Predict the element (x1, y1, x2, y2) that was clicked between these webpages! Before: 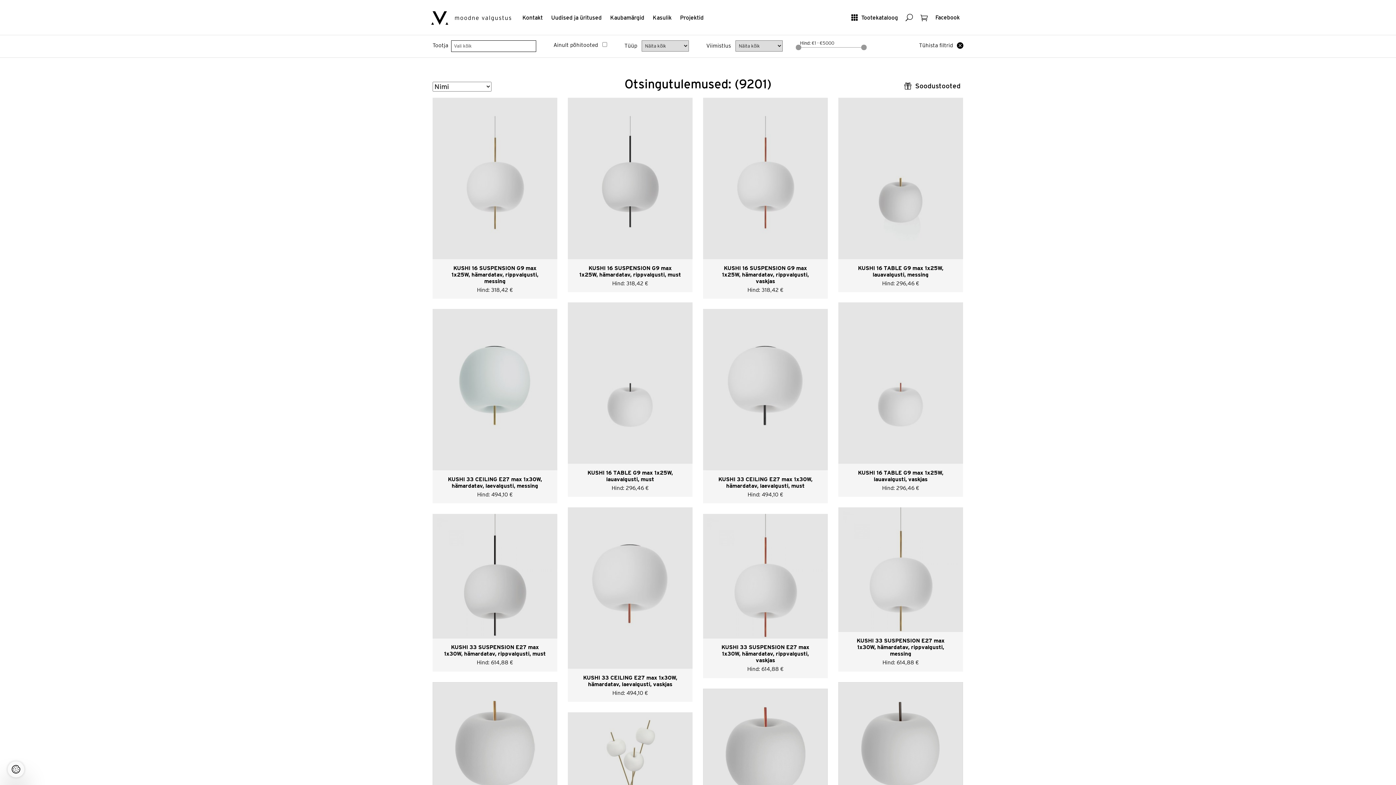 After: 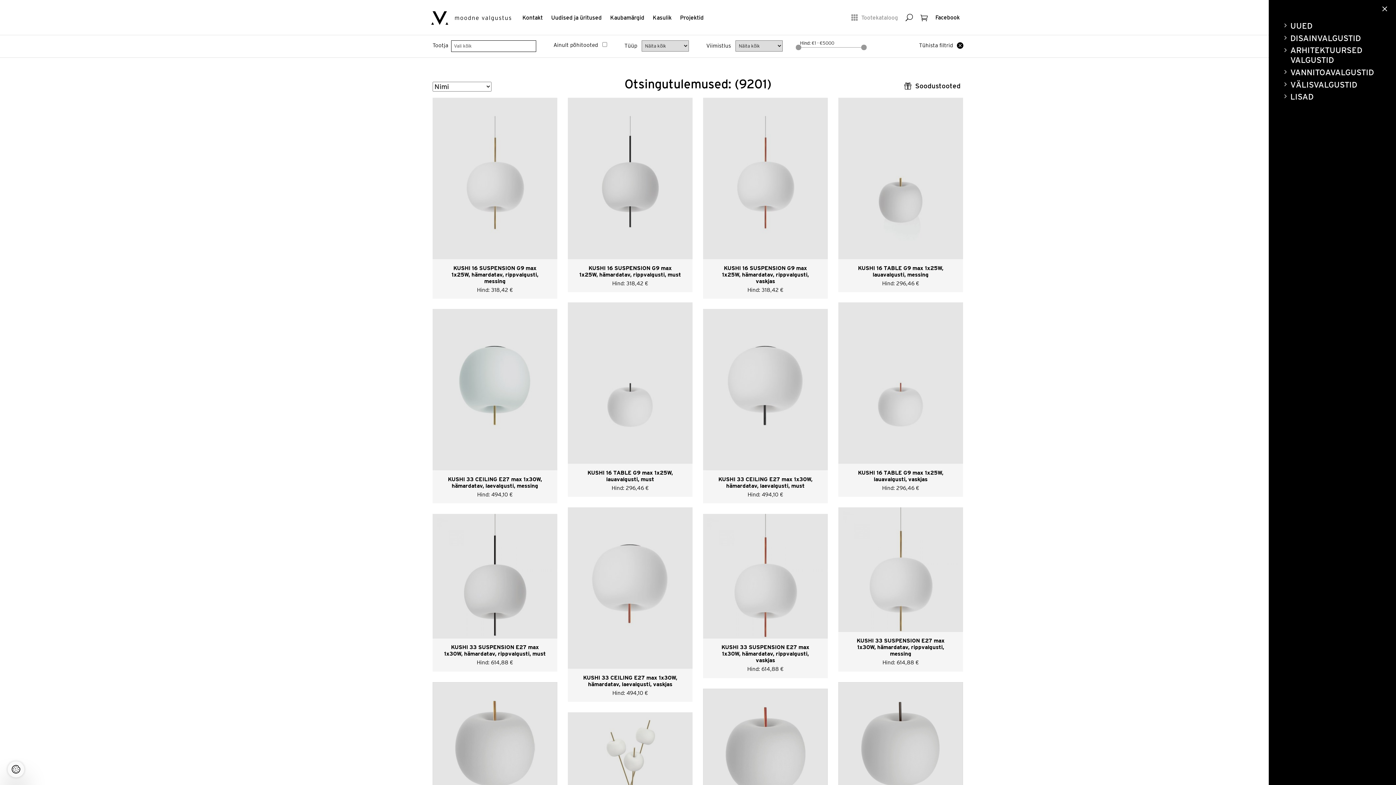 Action: bbox: (848, 11, 900, 23) label:  Tootekataloog